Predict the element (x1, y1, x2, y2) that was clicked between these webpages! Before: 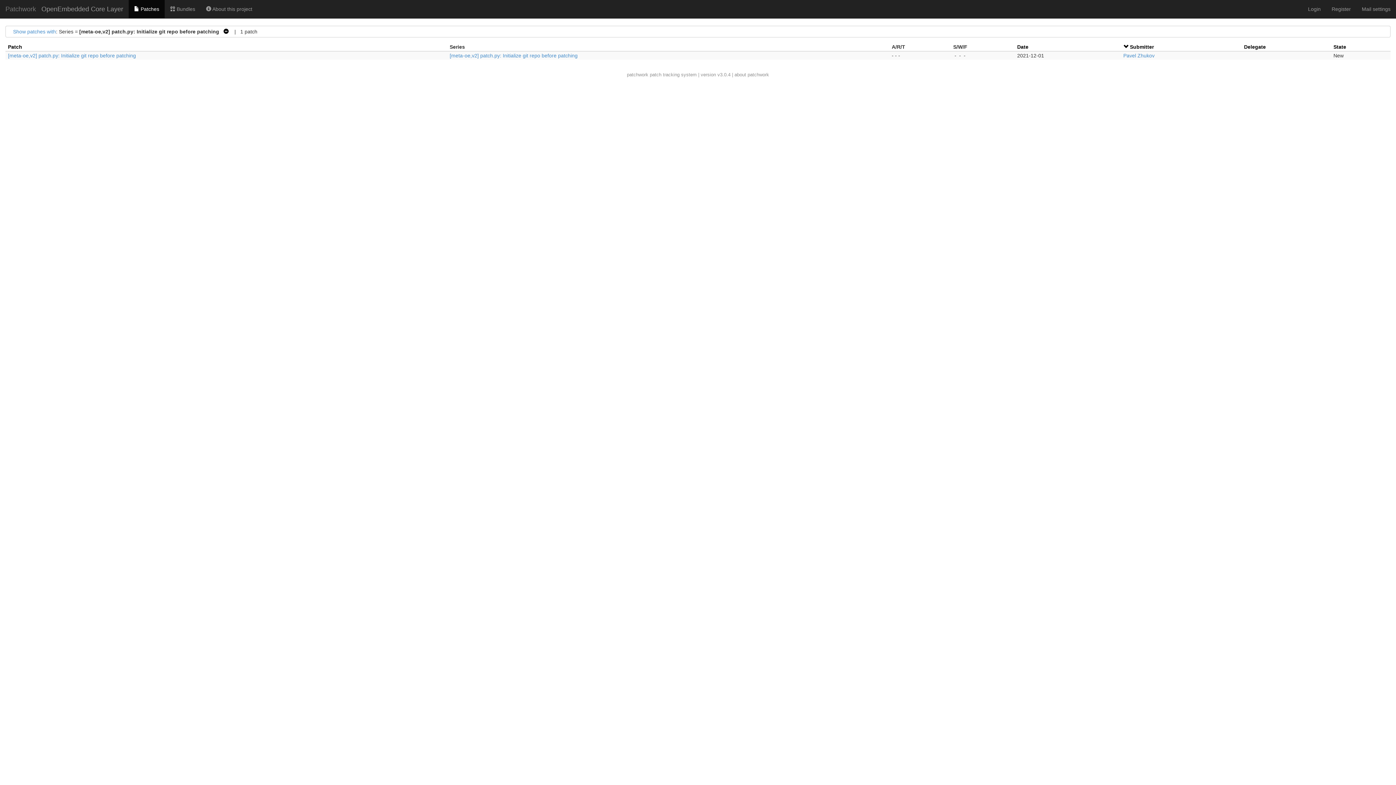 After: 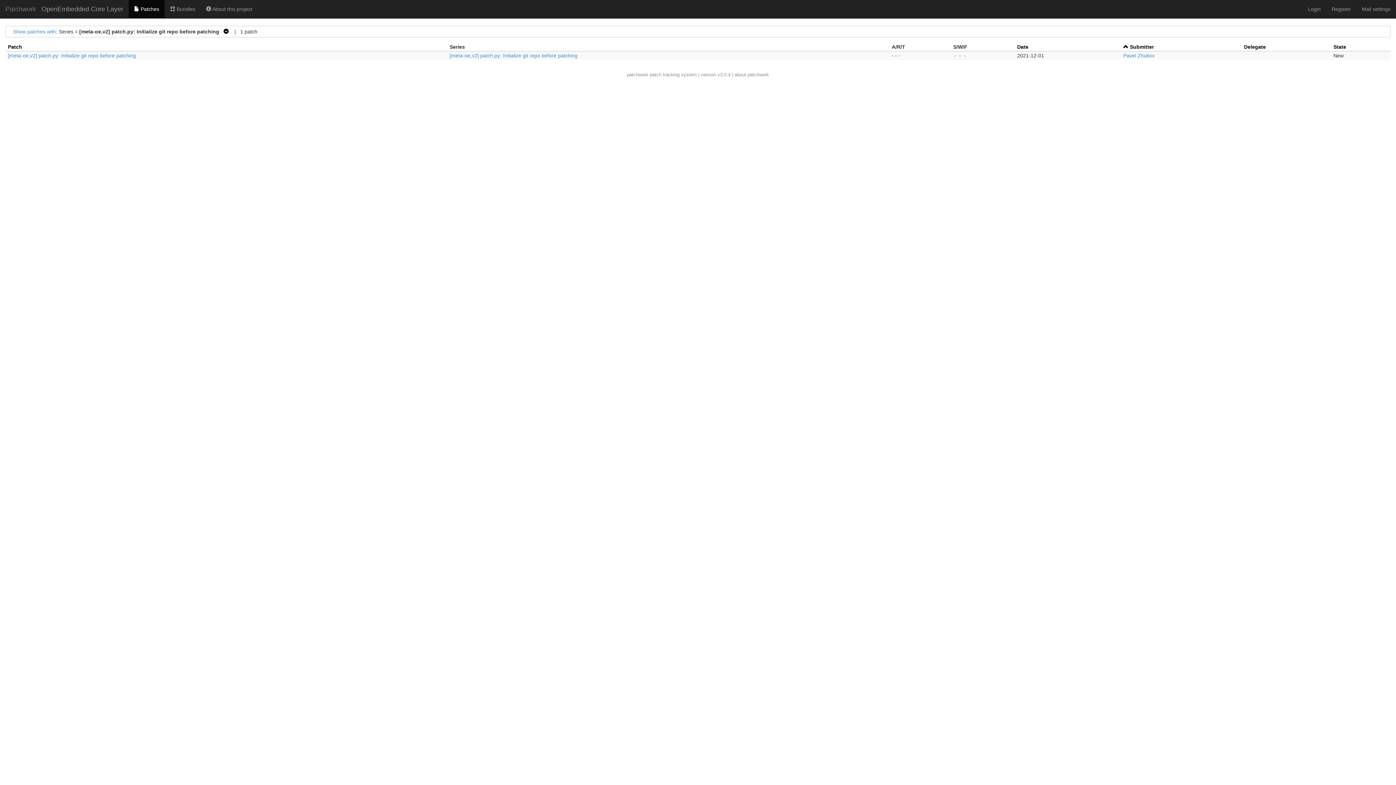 Action: bbox: (1130, 44, 1154, 49) label: Submitter